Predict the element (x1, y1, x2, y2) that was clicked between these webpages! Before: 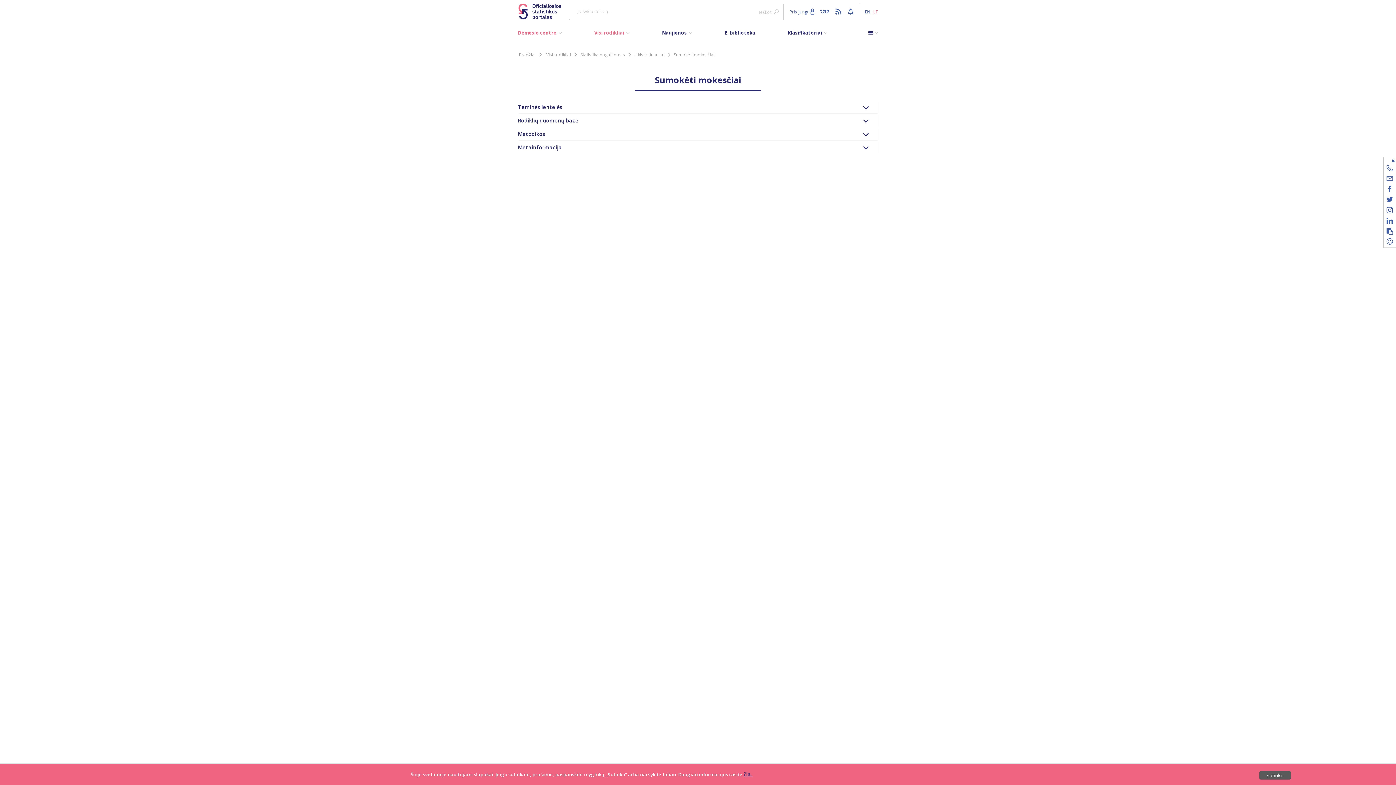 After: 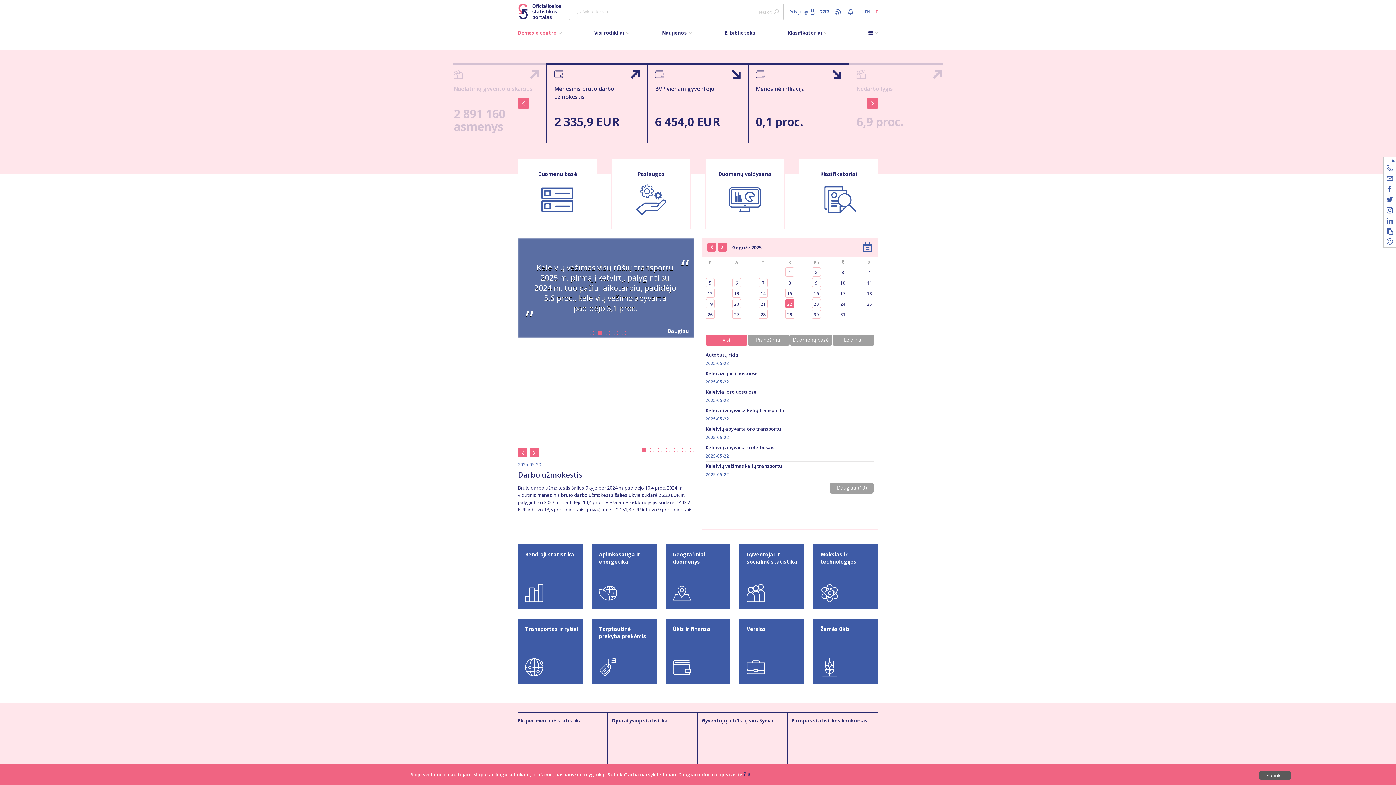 Action: label: Visi rodikliai bbox: (545, 51, 572, 57)